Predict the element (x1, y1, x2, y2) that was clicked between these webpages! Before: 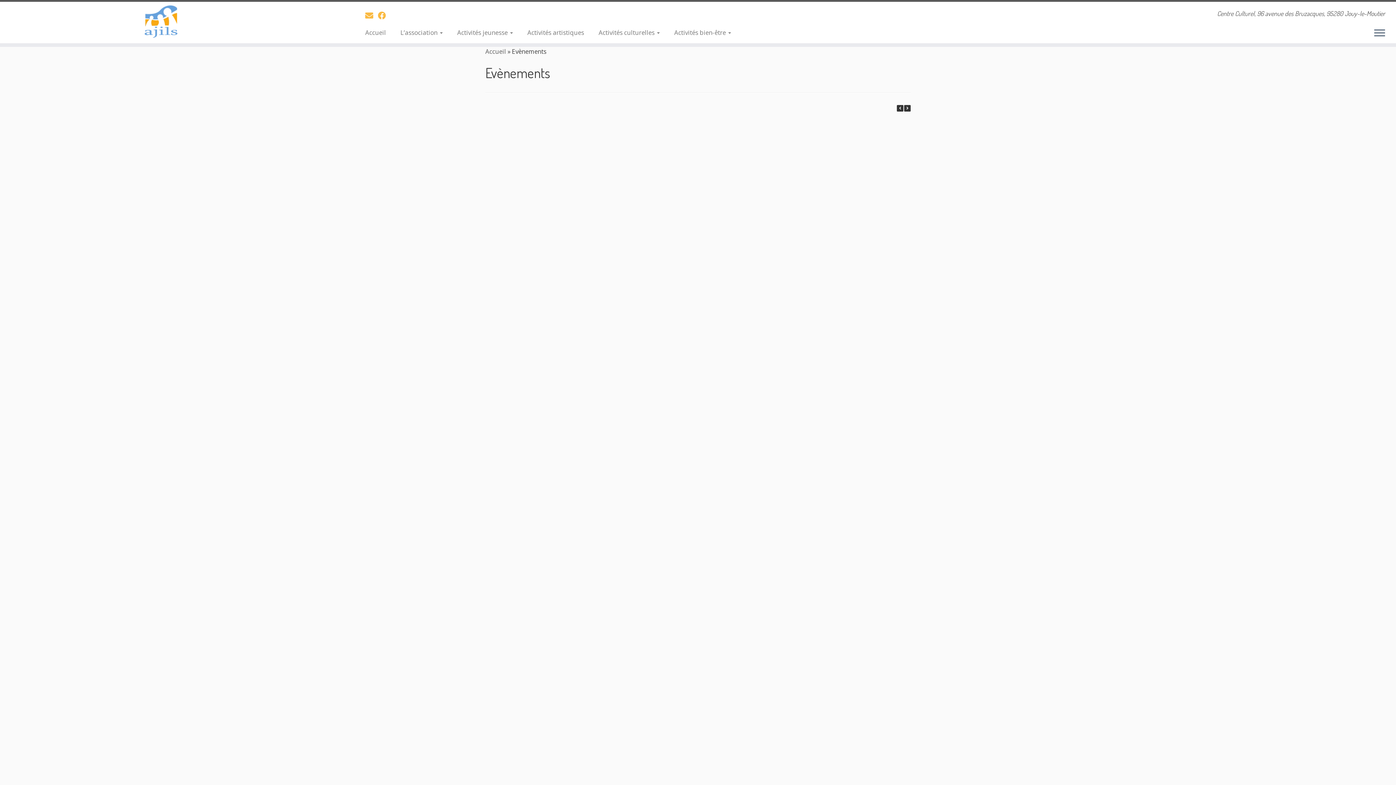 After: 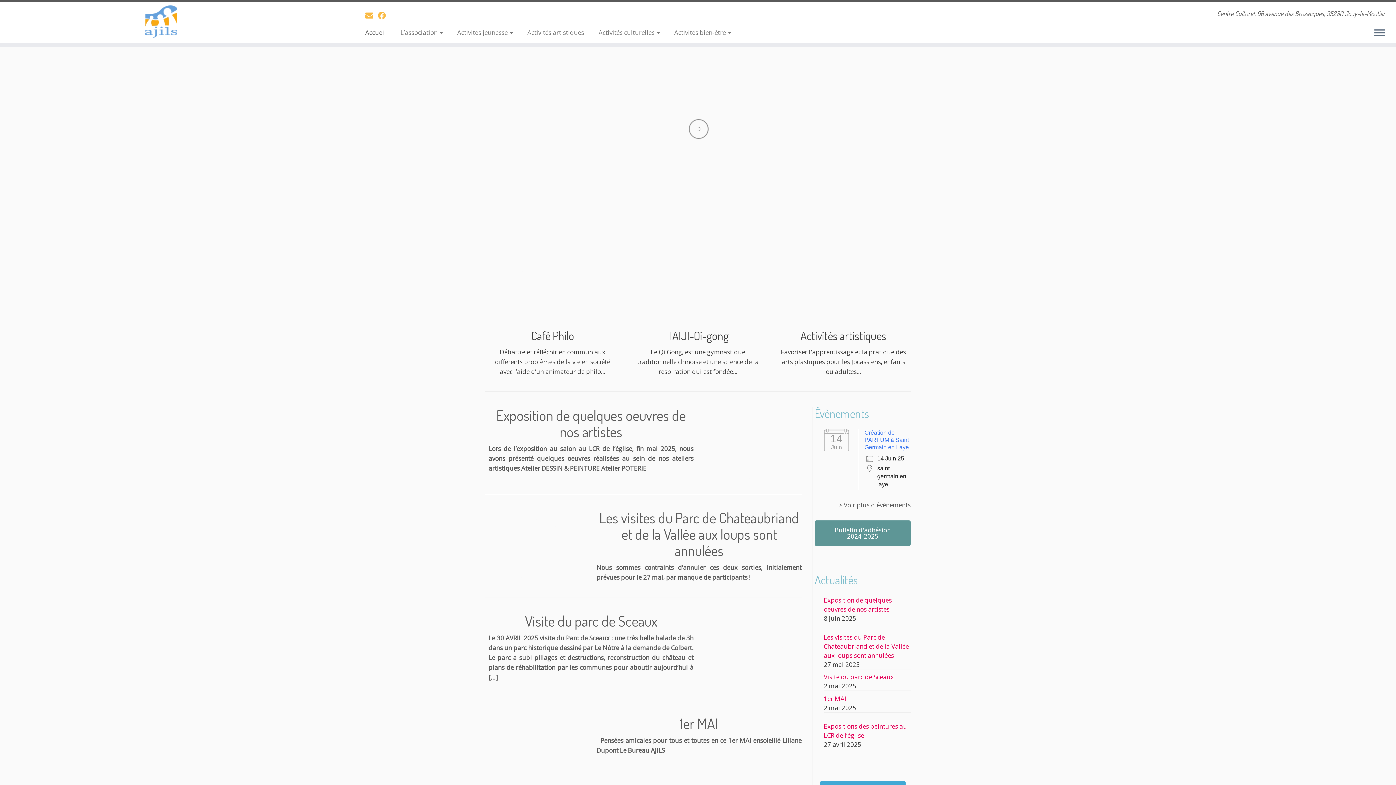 Action: label: Site officiel de l'AJILS | Centre Culturel, 96 avenue des Bruzacques,  95280 Jouy-le-Moutier bbox: (0, 5, 322, 37)